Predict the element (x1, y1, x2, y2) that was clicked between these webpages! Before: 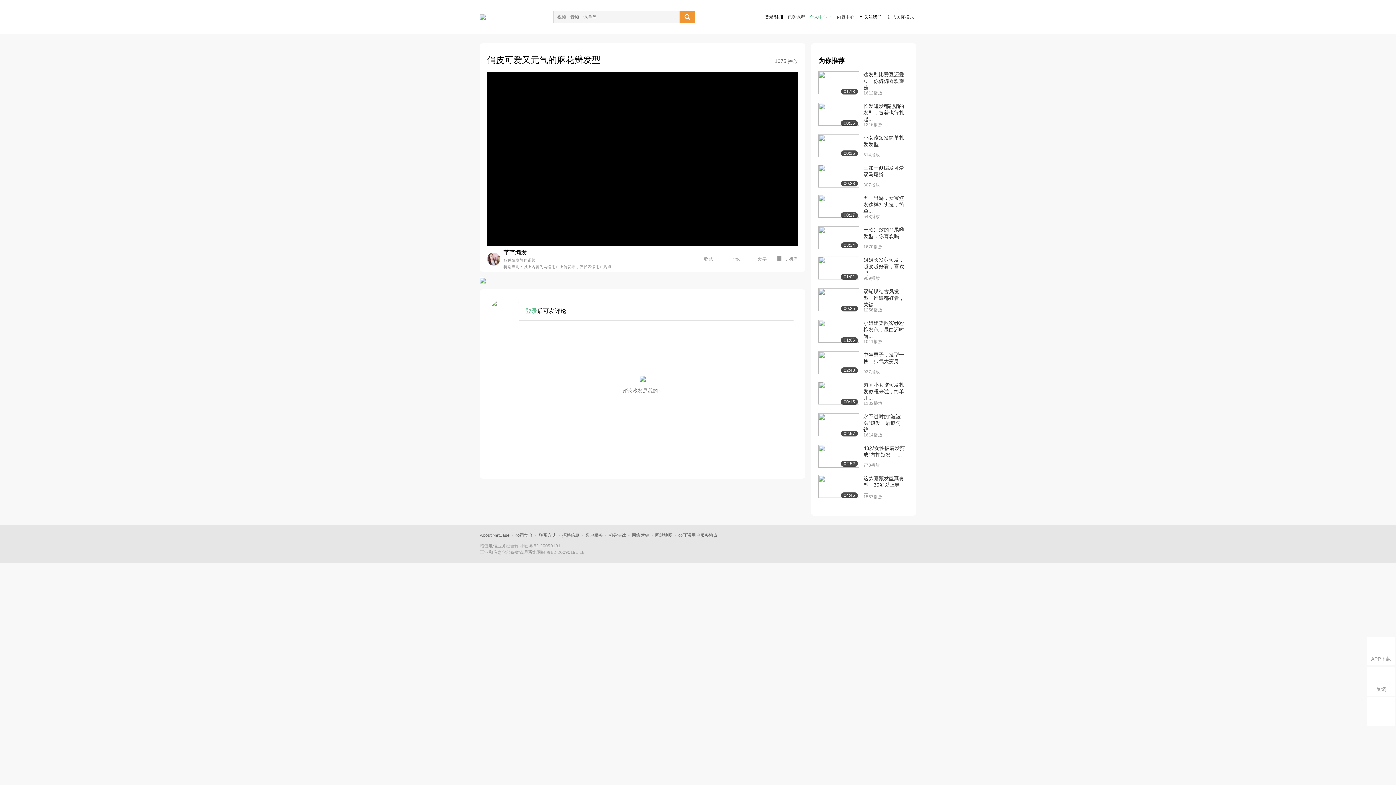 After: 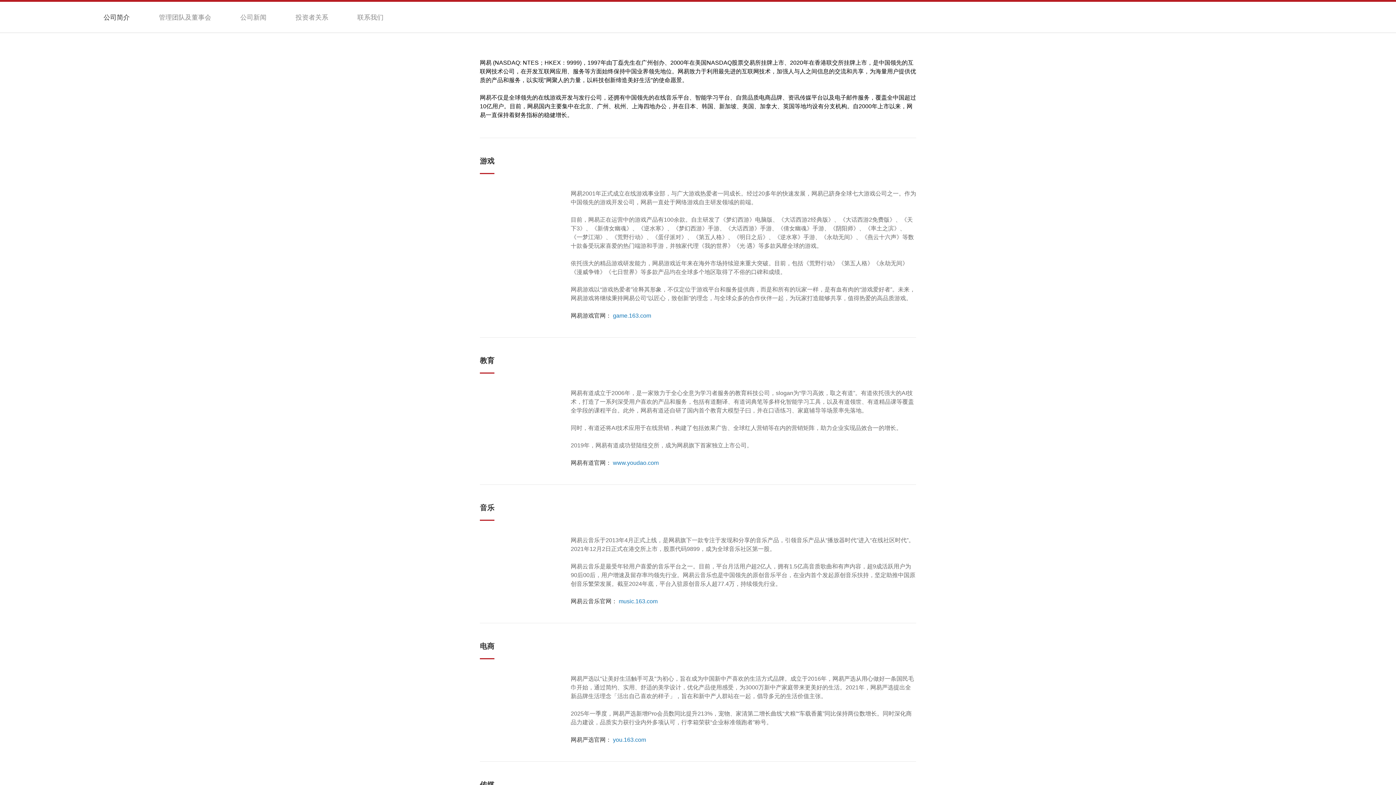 Action: label: 公司简介 bbox: (515, 533, 533, 538)